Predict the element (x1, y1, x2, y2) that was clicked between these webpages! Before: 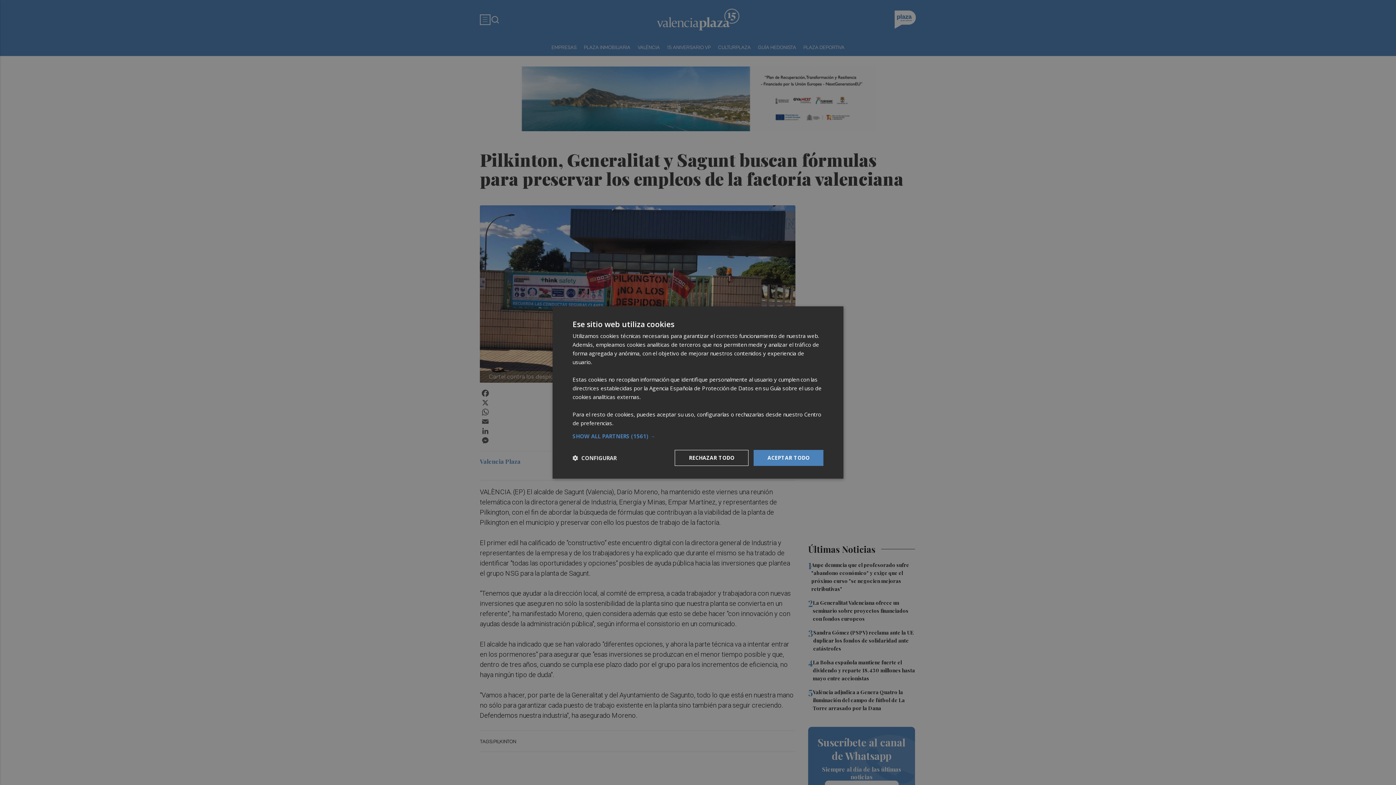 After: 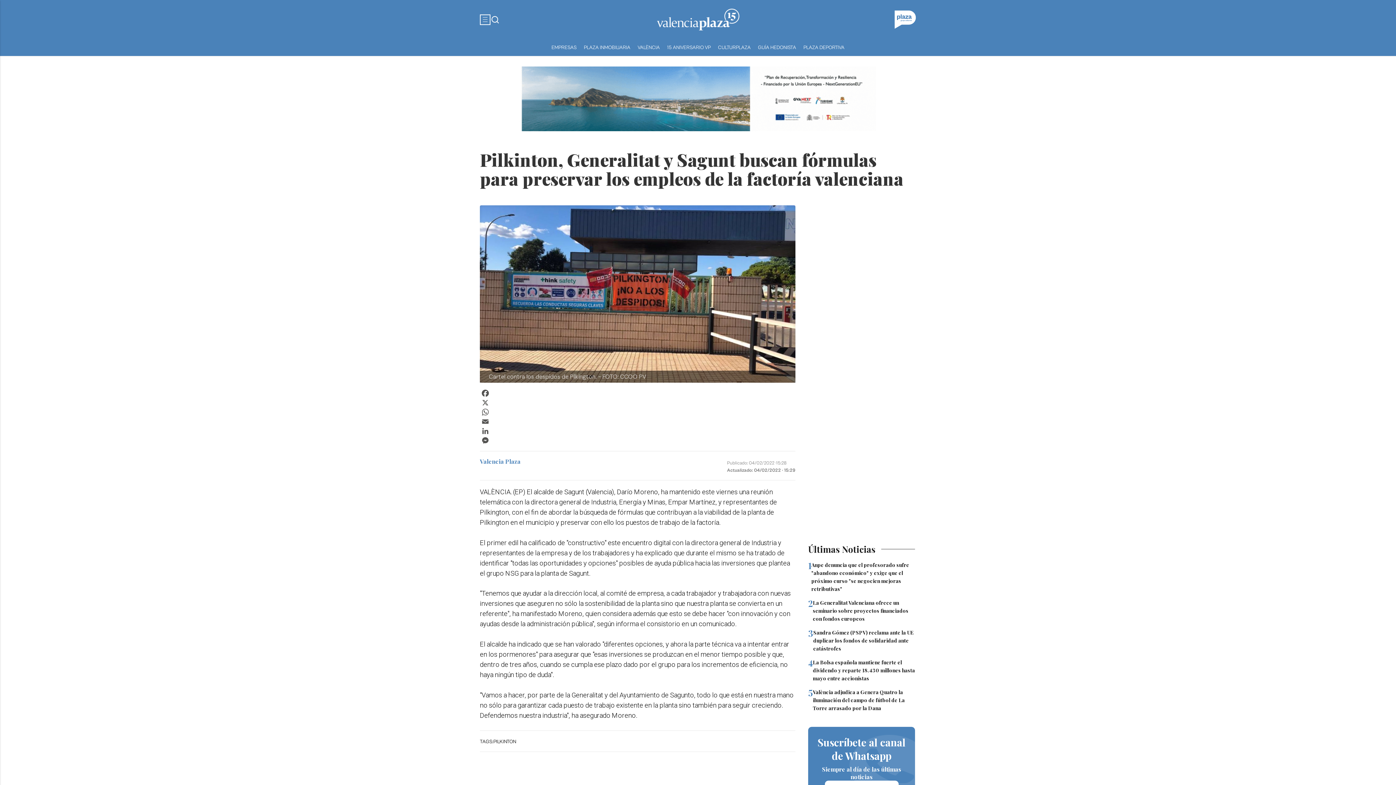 Action: bbox: (753, 450, 823, 466) label: ACEPTAR TODO